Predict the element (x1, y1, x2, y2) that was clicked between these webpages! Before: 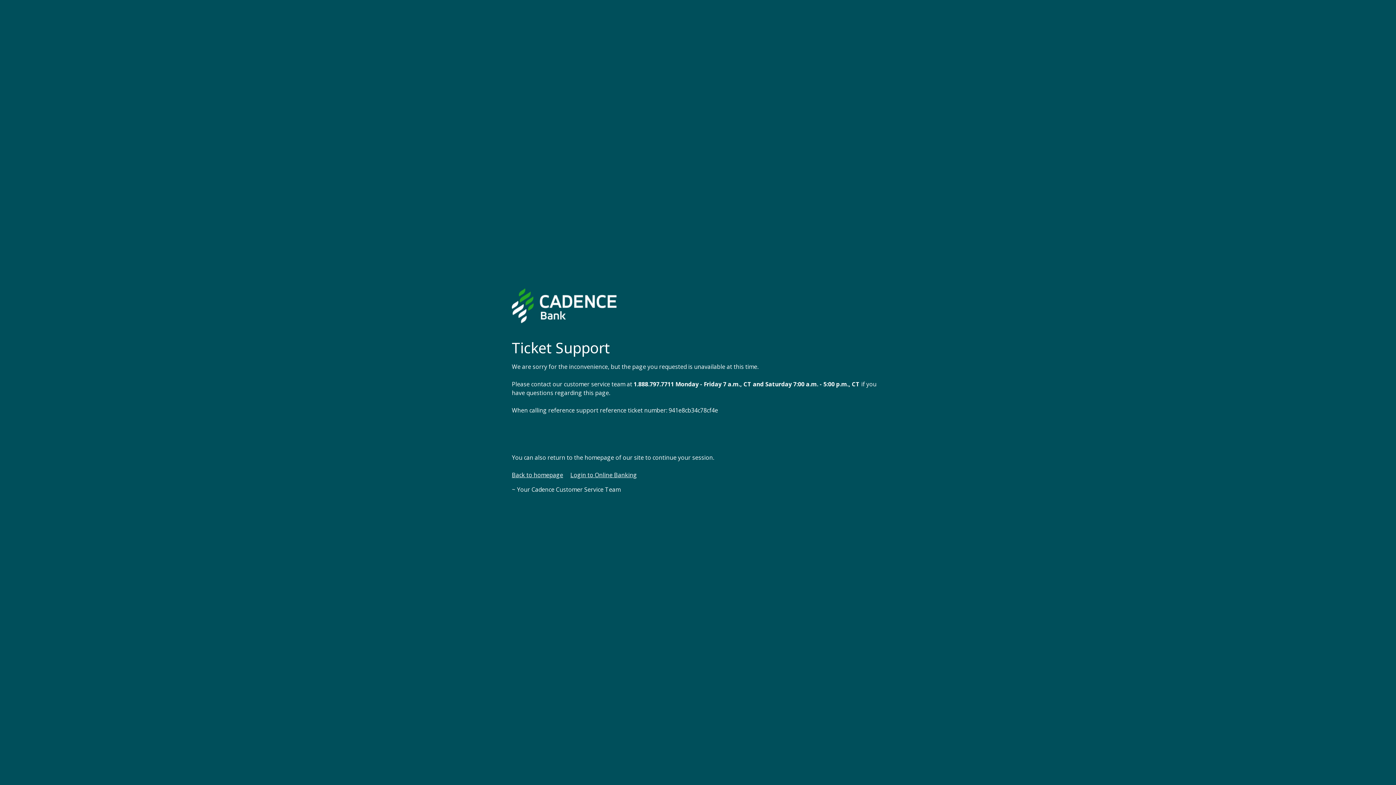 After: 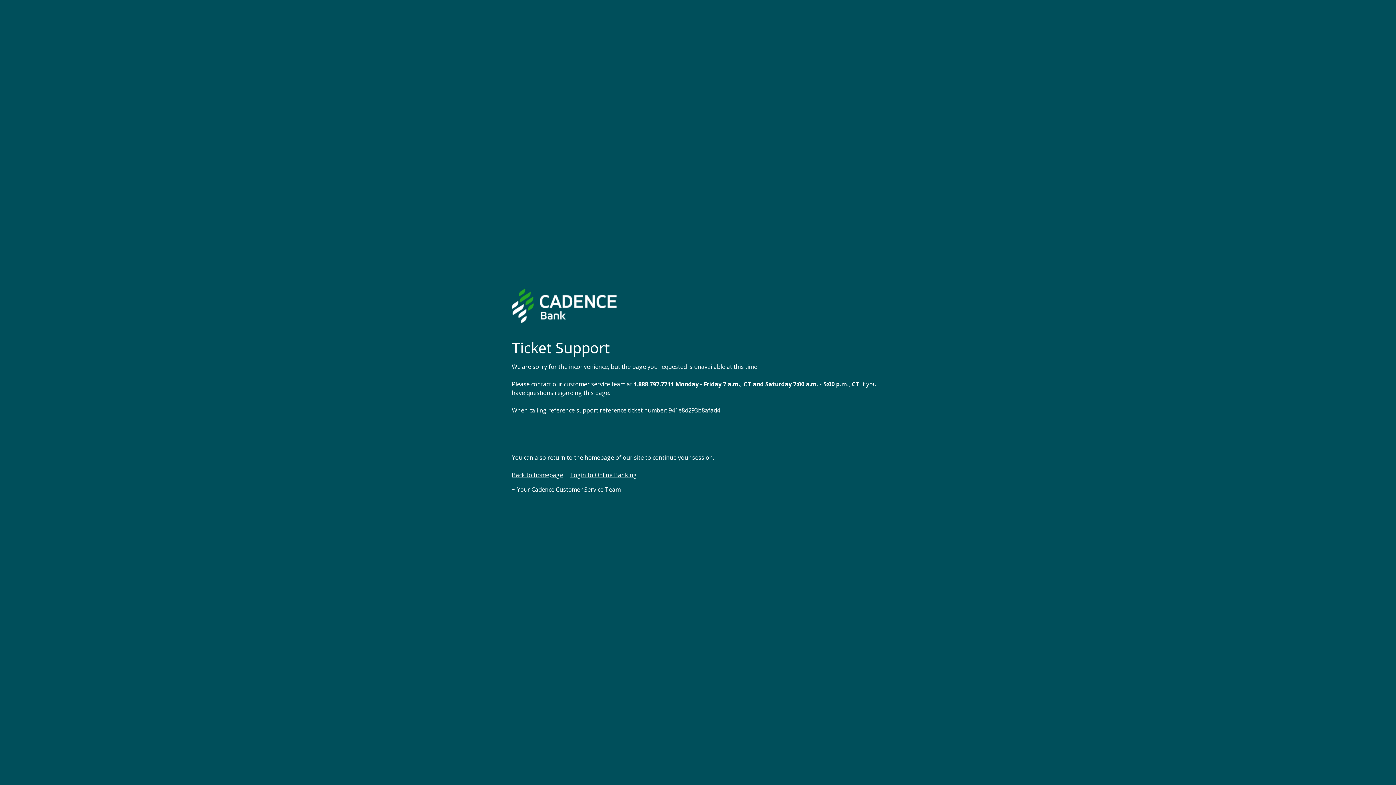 Action: bbox: (512, 470, 563, 479) label: Back to homepage